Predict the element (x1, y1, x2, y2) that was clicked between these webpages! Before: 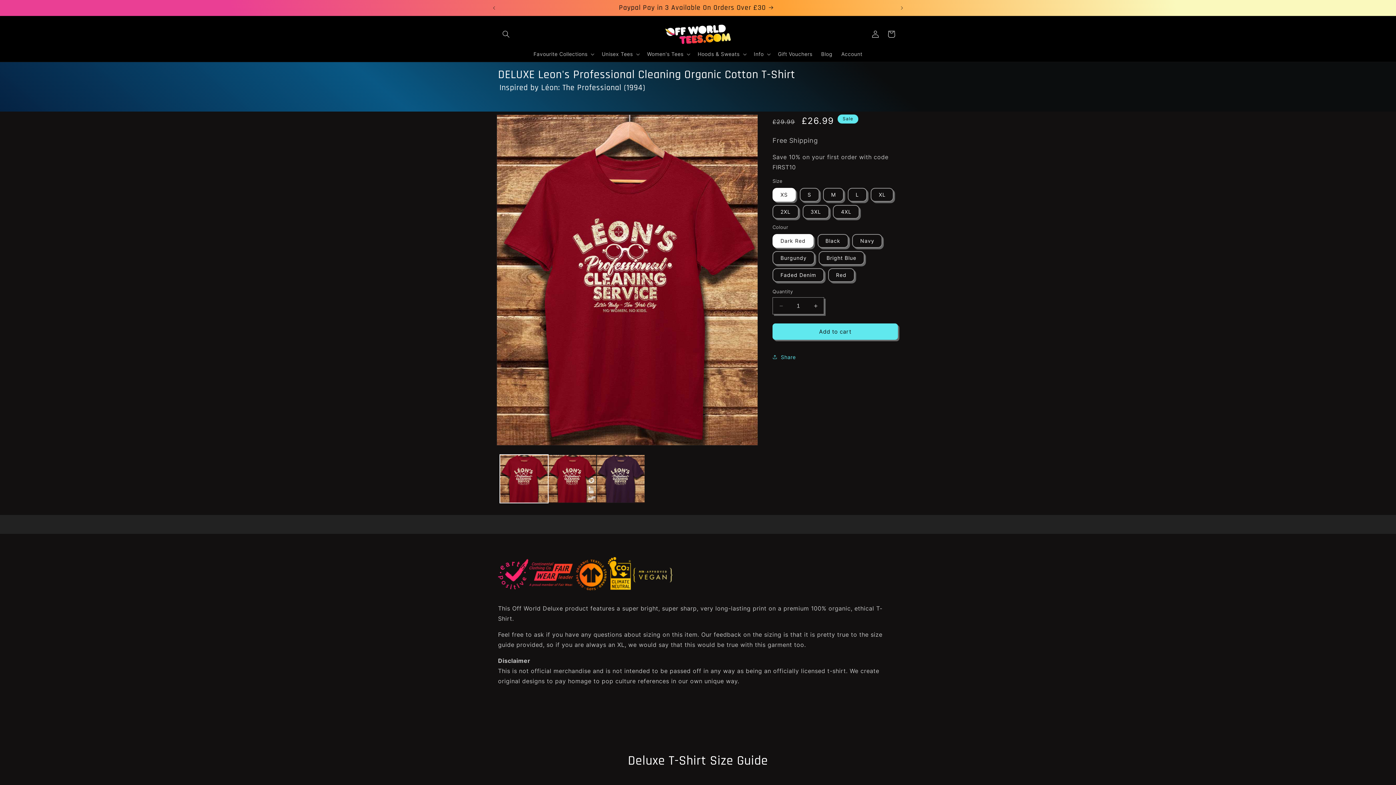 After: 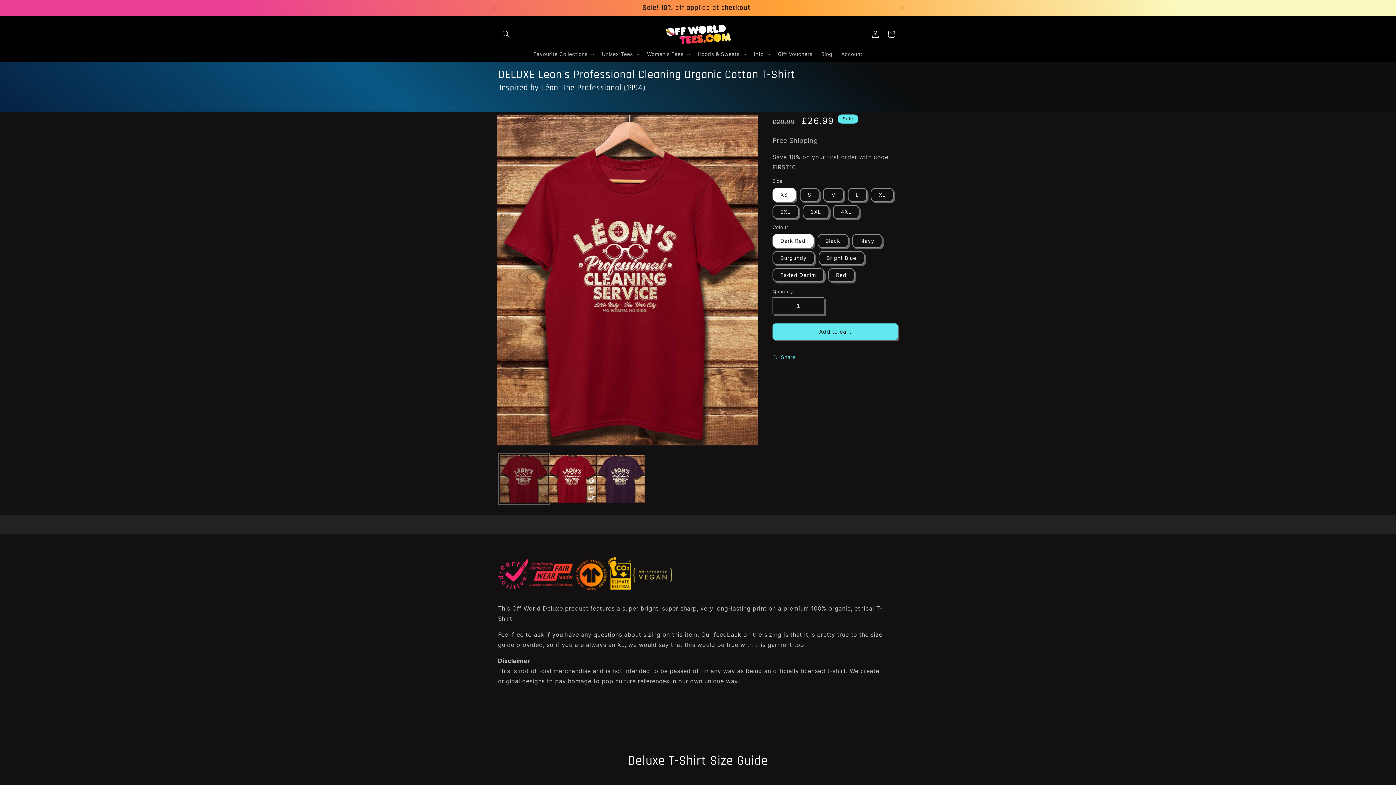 Action: label: Load image 1 in gallery view bbox: (500, 454, 548, 503)